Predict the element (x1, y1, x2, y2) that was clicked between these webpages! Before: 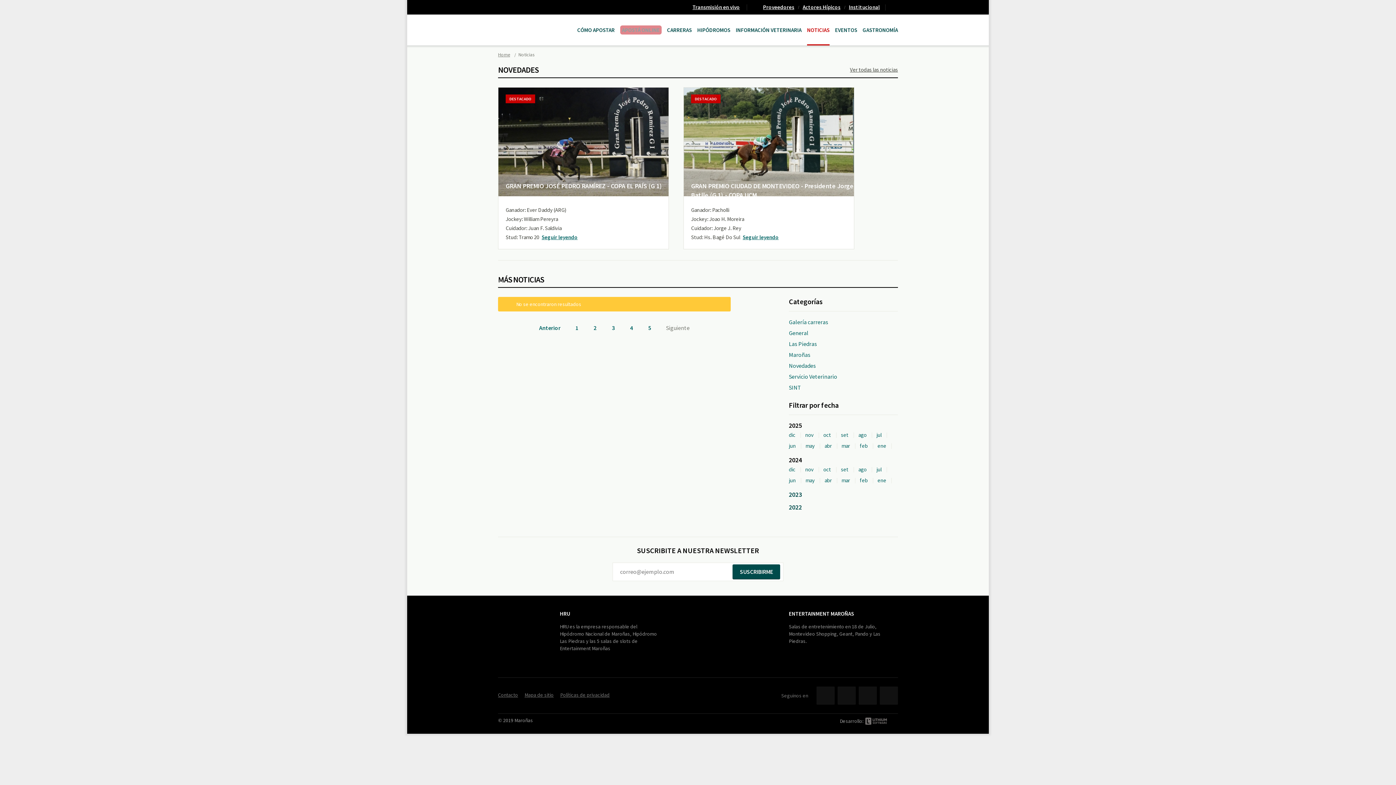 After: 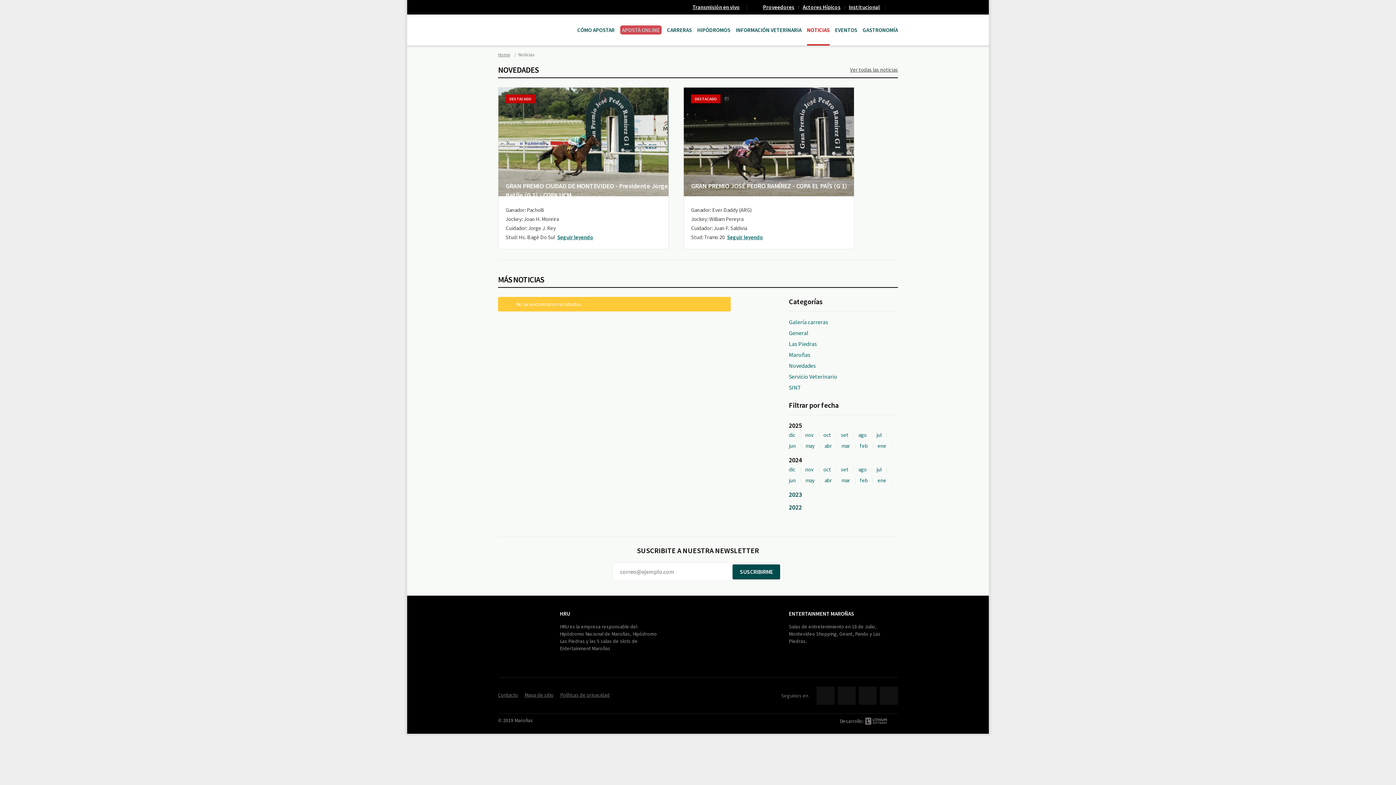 Action: label: jun bbox: (789, 441, 801, 450)